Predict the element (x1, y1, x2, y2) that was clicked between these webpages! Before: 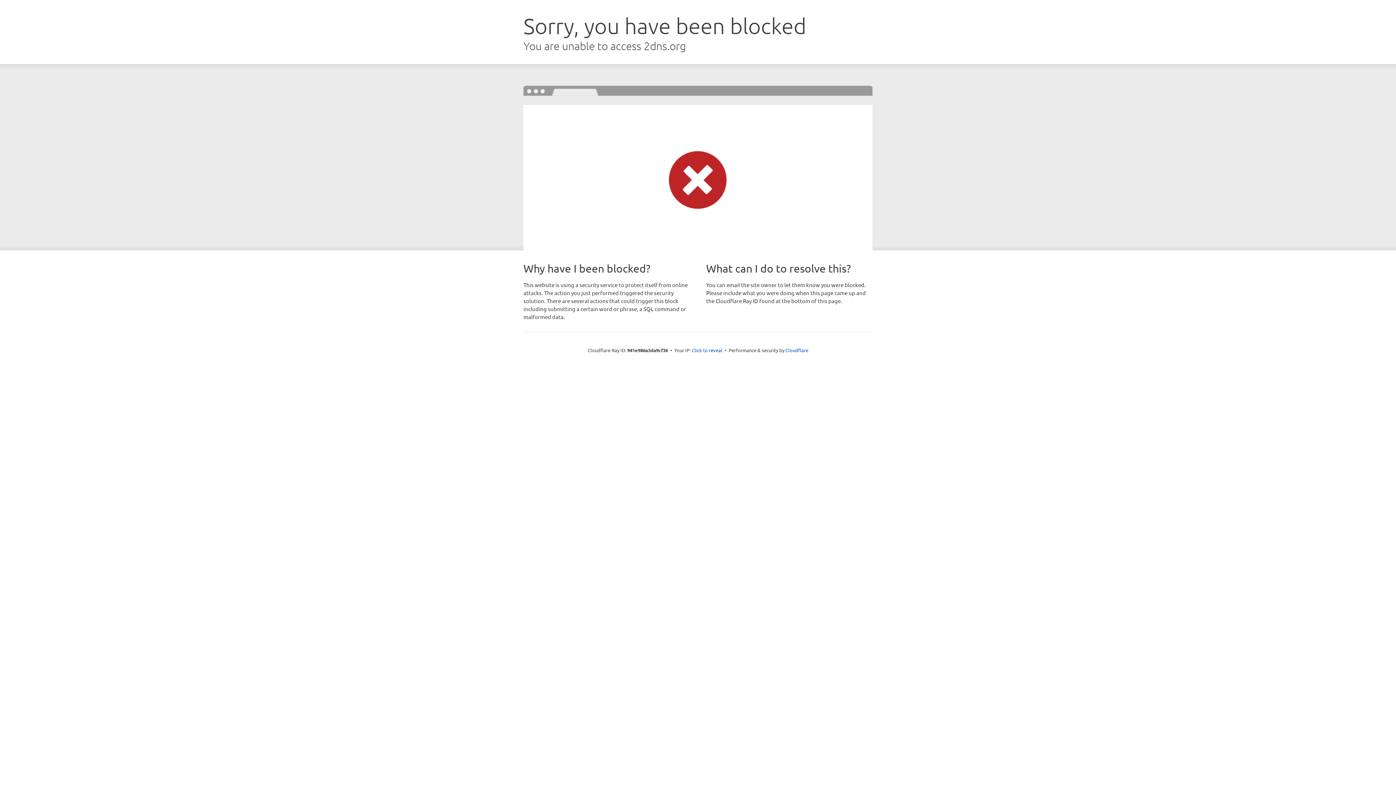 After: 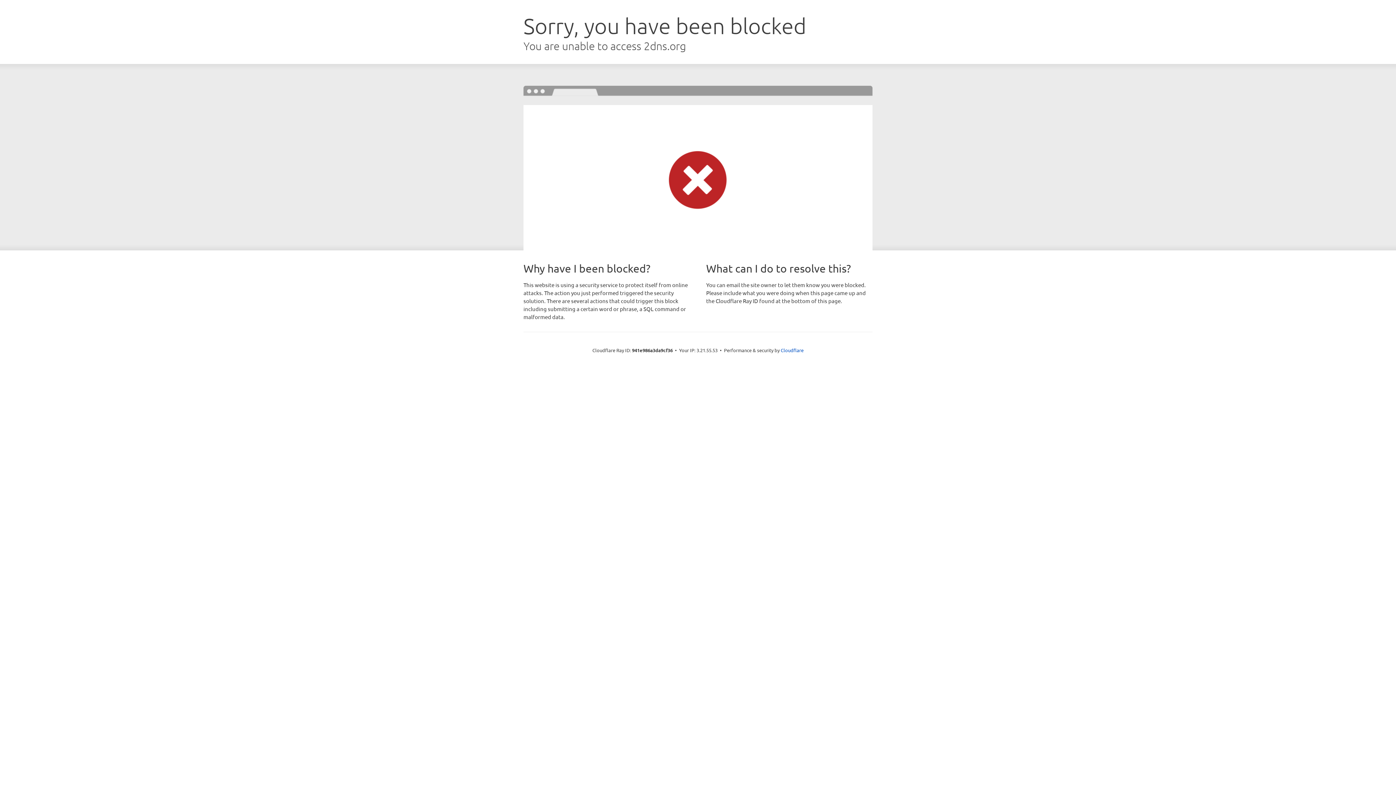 Action: label: Click to reveal bbox: (692, 346, 722, 353)